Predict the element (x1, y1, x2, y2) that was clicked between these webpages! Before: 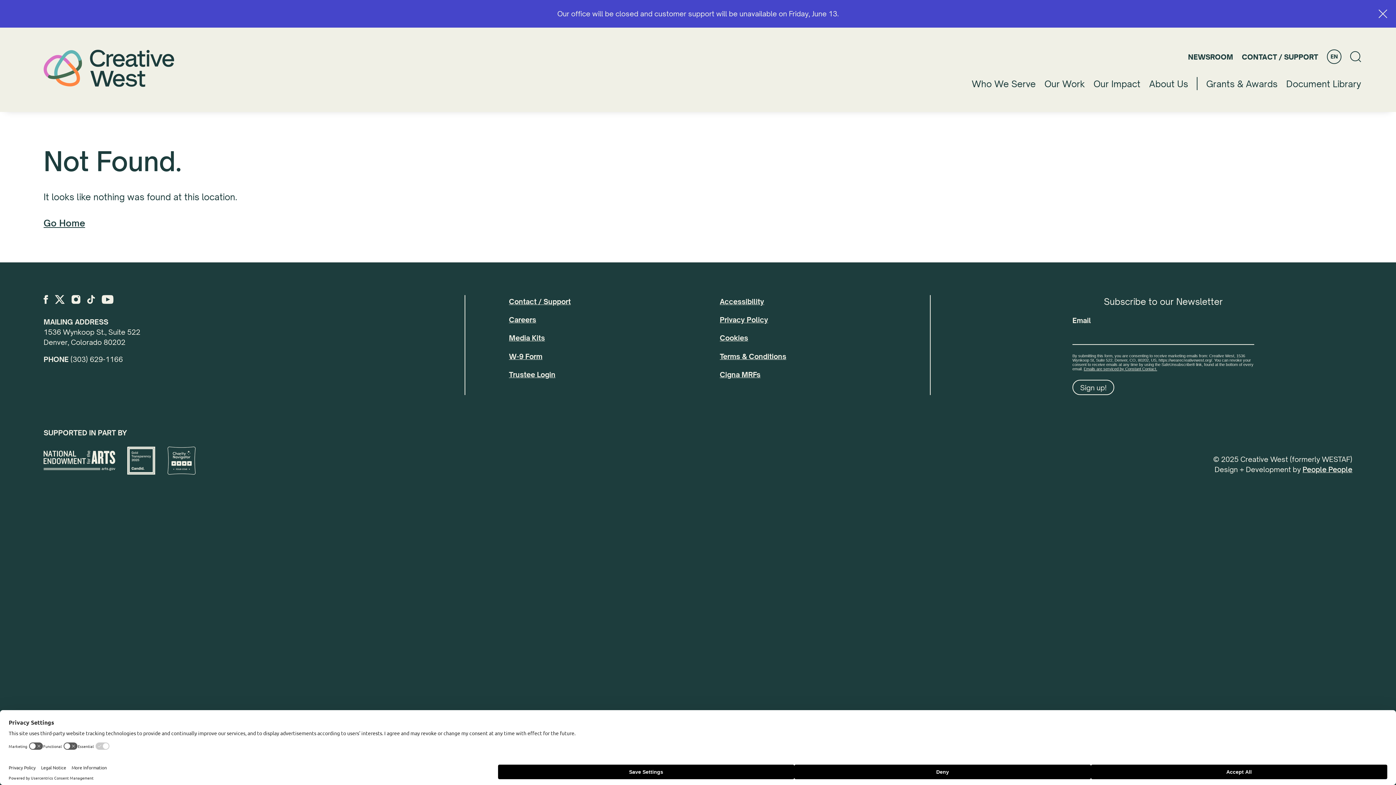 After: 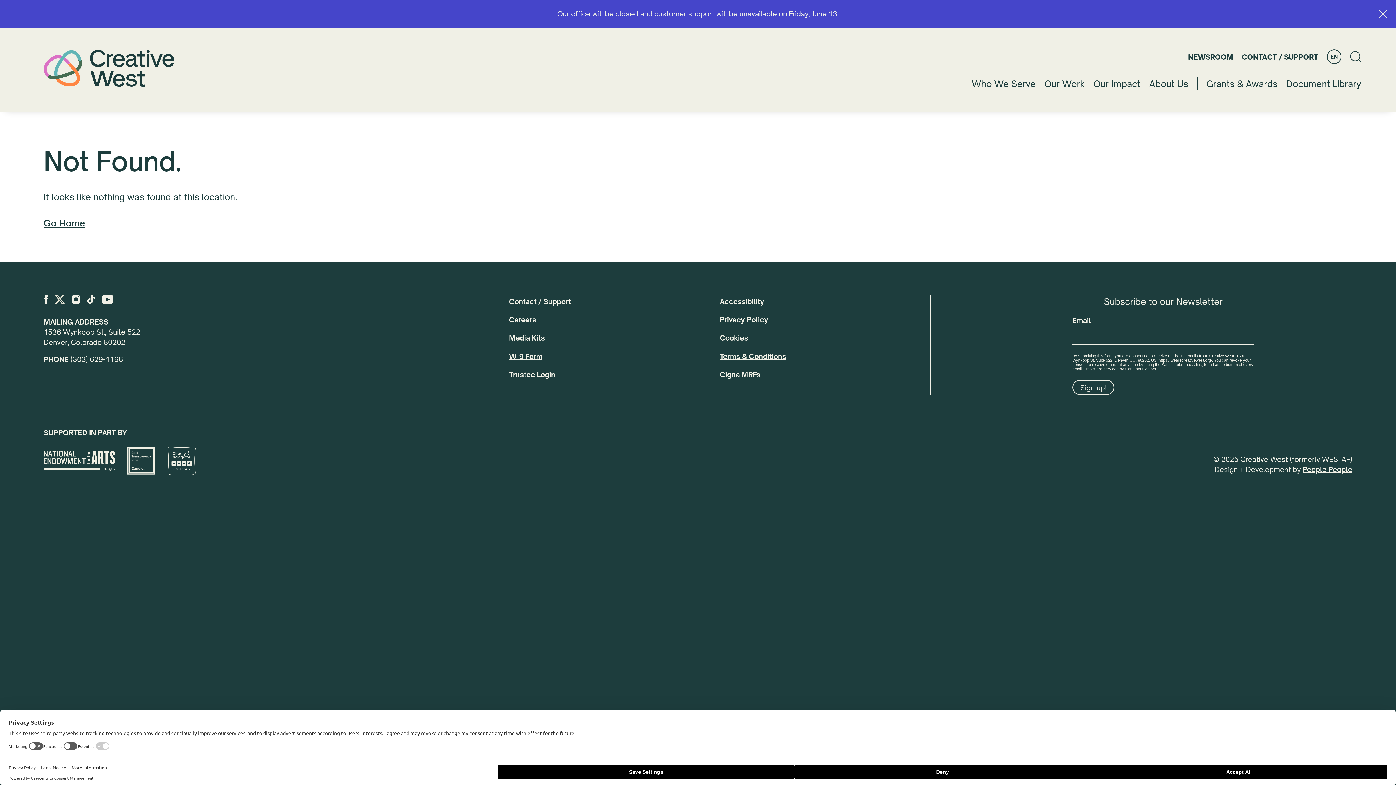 Action: bbox: (54, 295, 64, 304)